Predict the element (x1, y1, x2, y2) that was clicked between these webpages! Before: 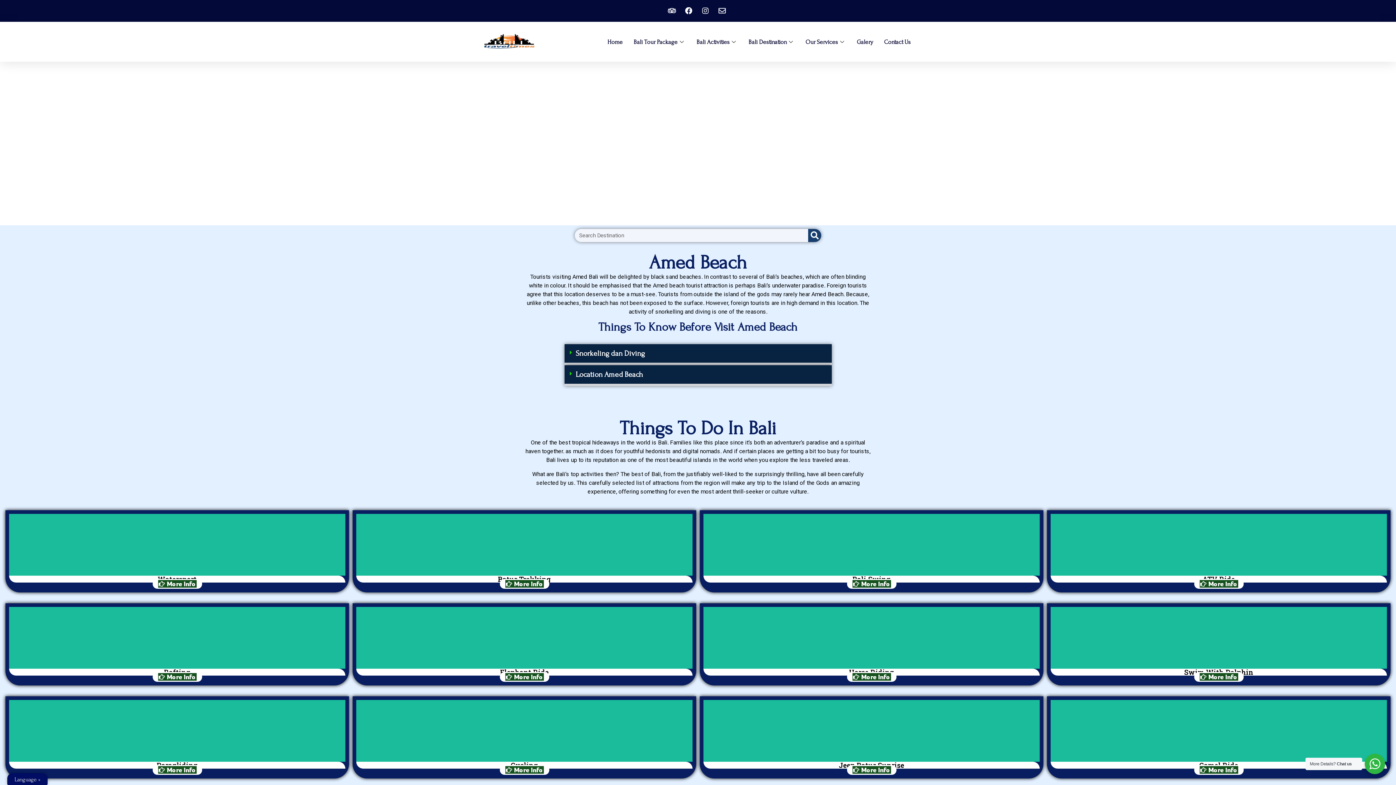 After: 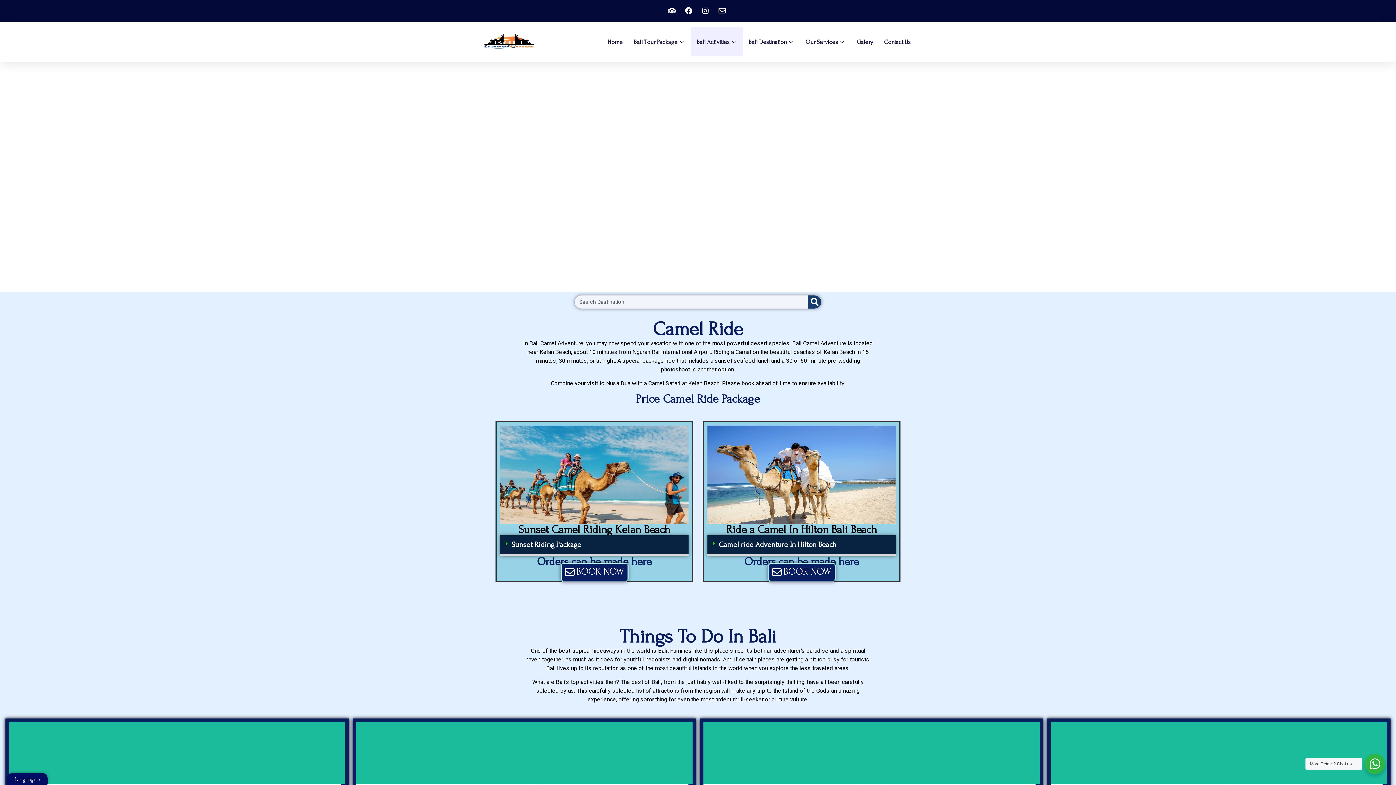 Action: label: More Info bbox: (1194, 765, 1243, 775)